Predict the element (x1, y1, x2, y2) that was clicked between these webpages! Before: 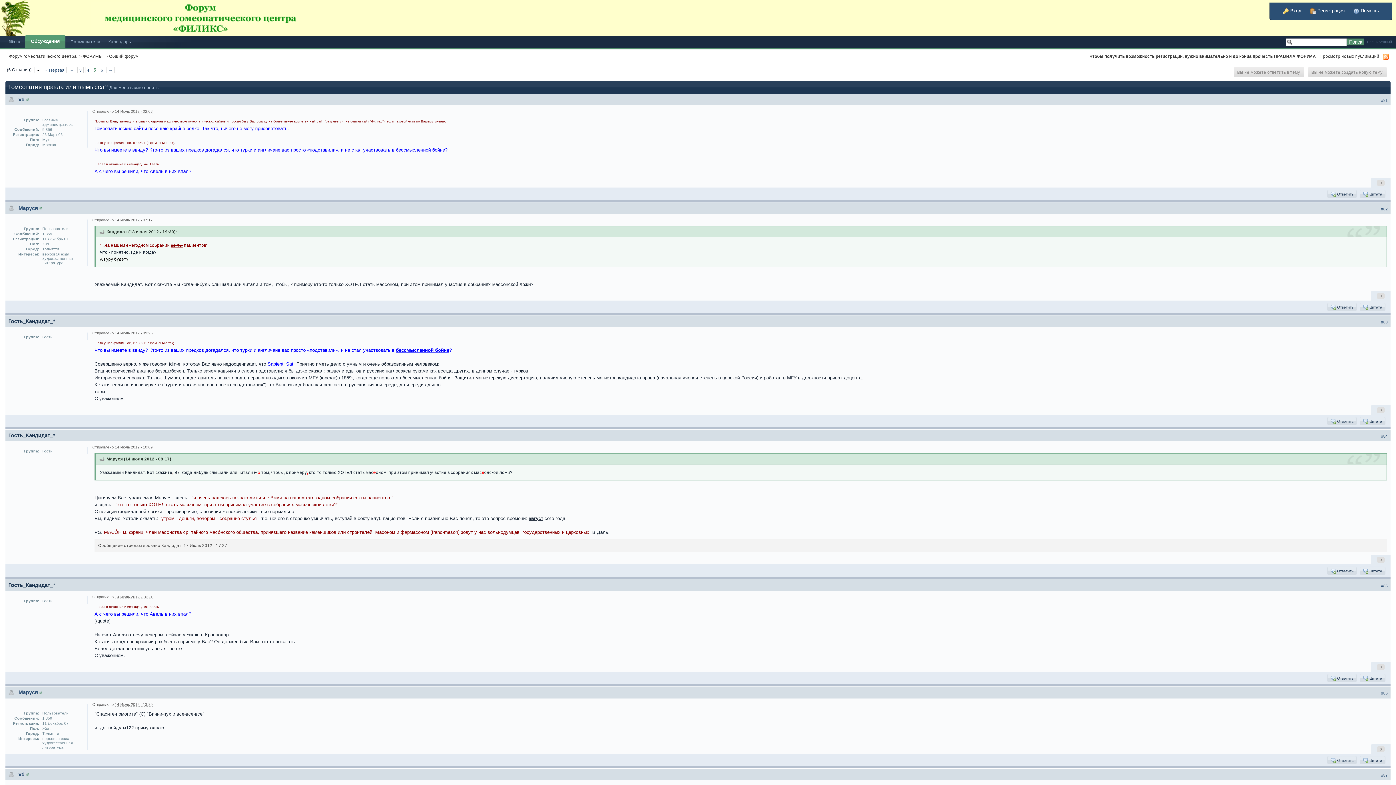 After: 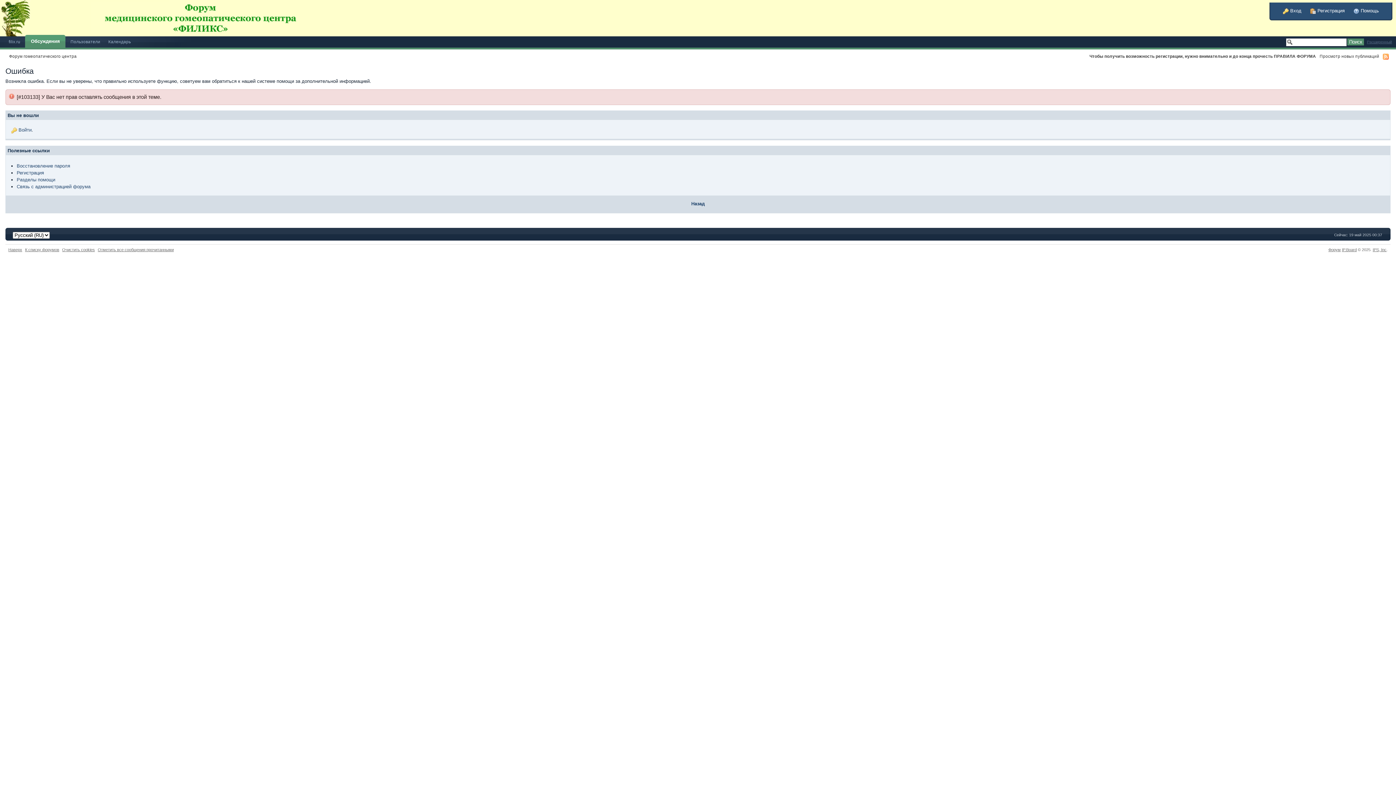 Action: bbox: (1329, 674, 1357, 682) label:  Ответить